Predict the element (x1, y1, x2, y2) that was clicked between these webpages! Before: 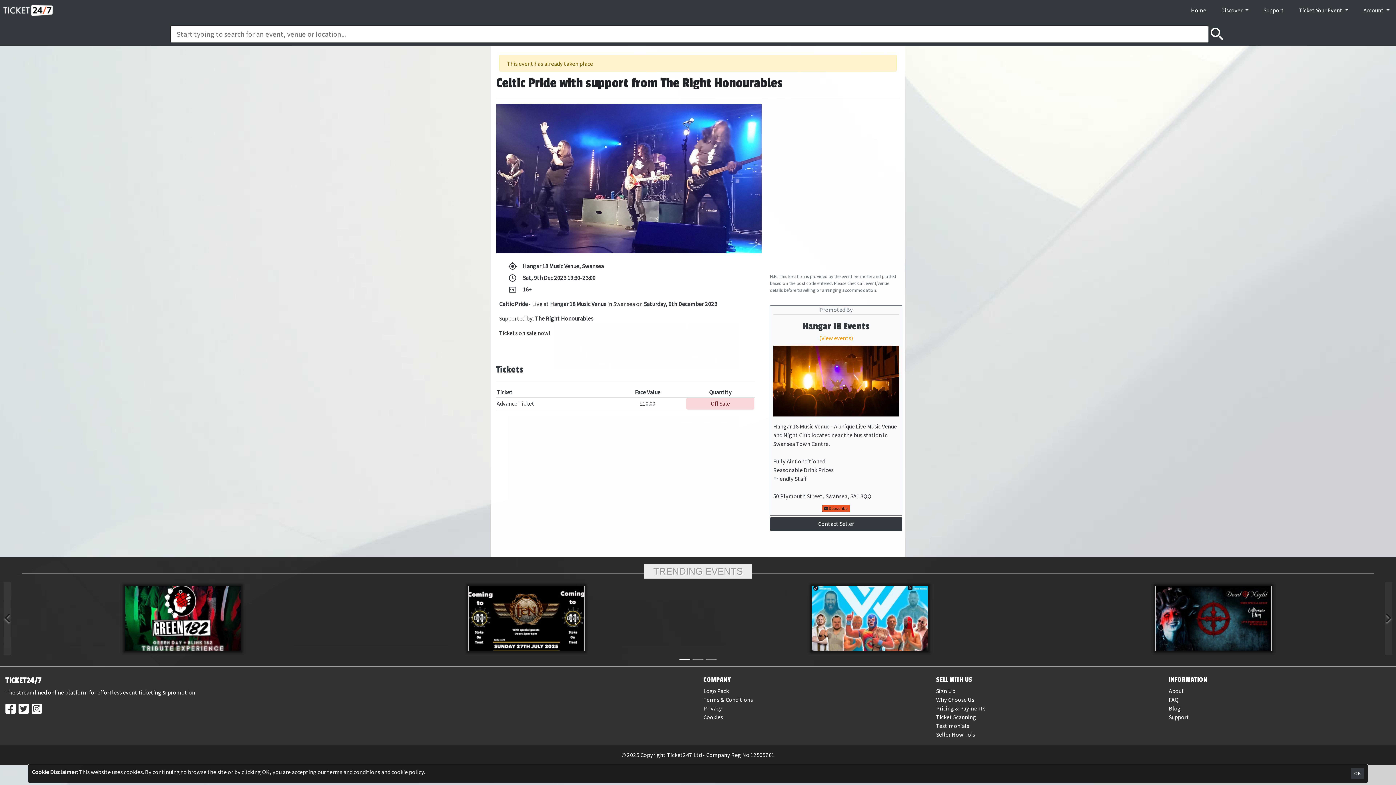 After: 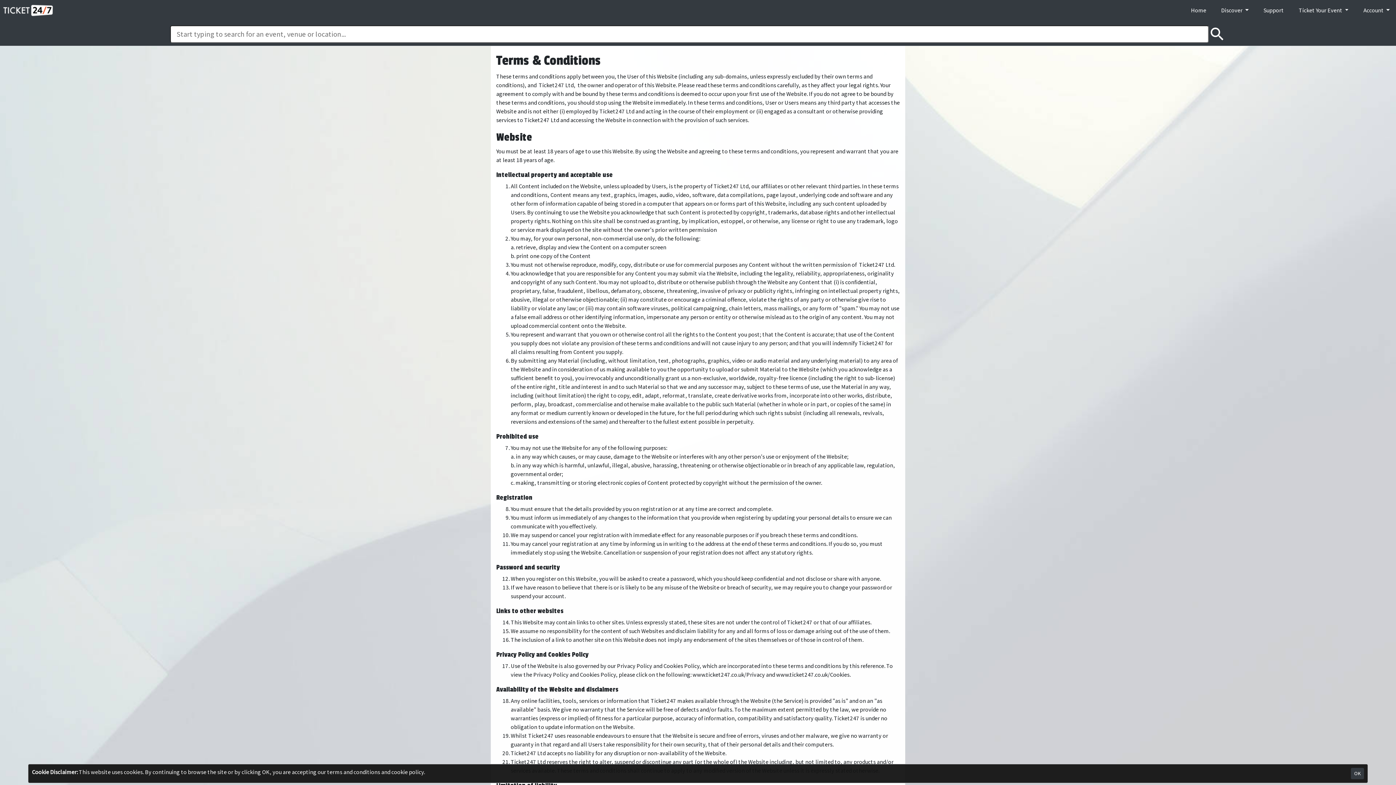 Action: bbox: (703, 696, 753, 703) label: Terms & Conditions